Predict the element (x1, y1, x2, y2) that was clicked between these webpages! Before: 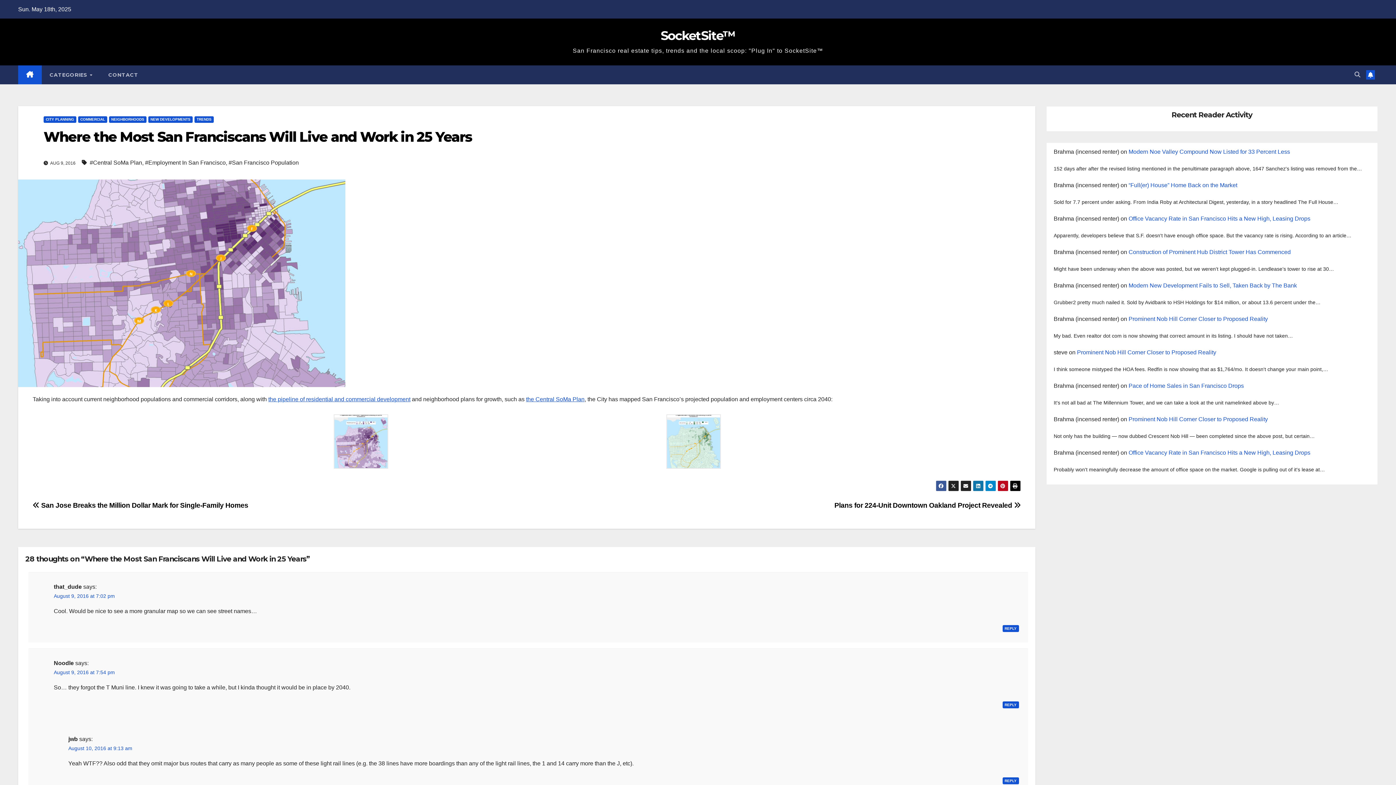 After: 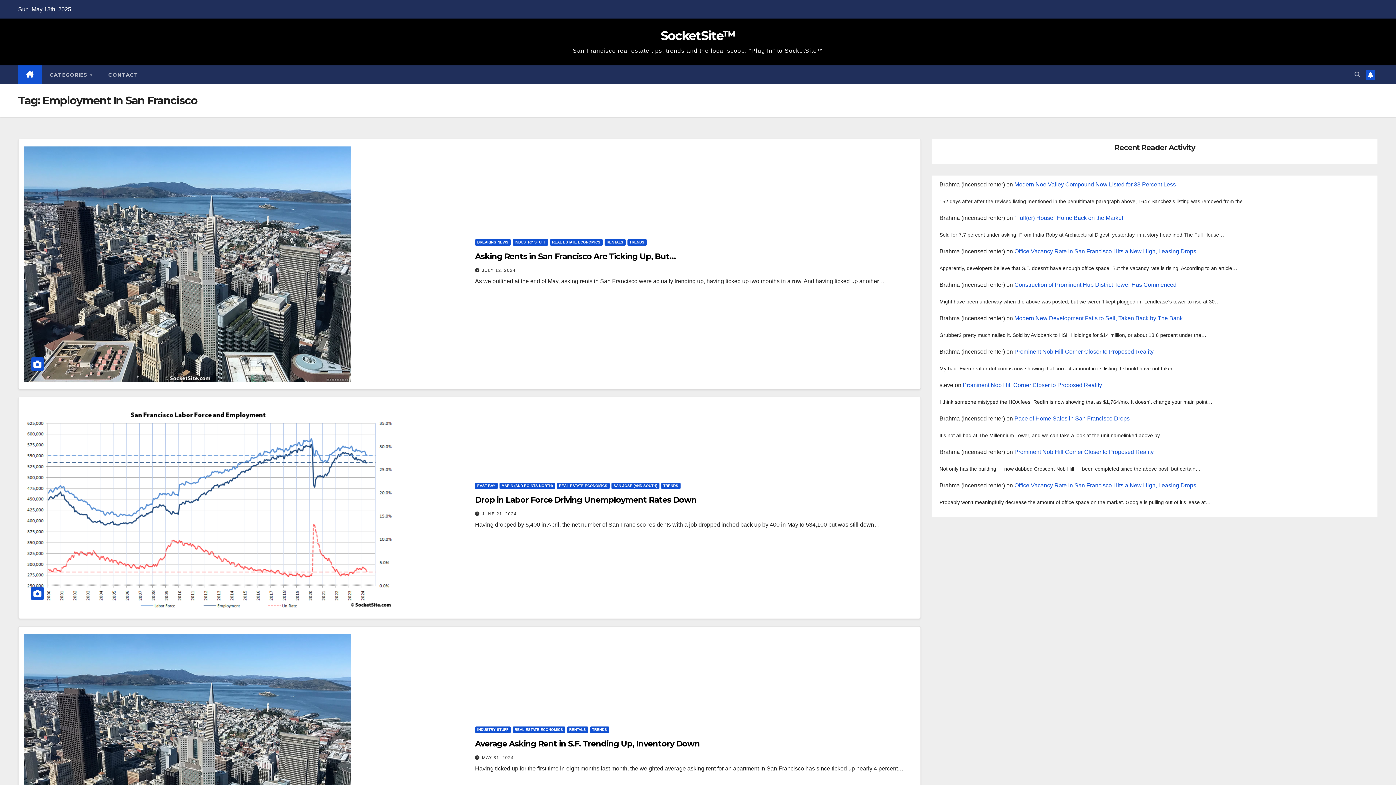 Action: label: #Employment In San Francisco bbox: (145, 157, 225, 168)